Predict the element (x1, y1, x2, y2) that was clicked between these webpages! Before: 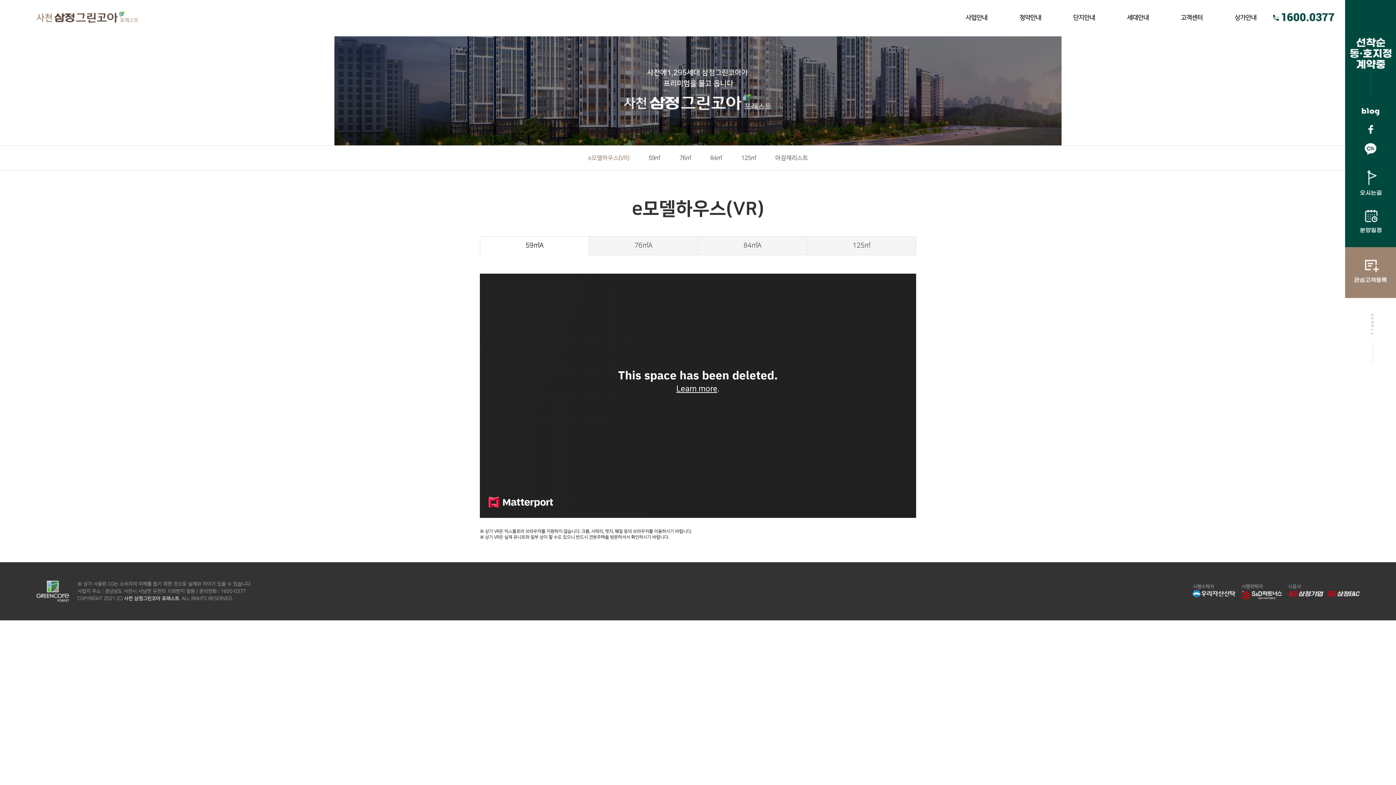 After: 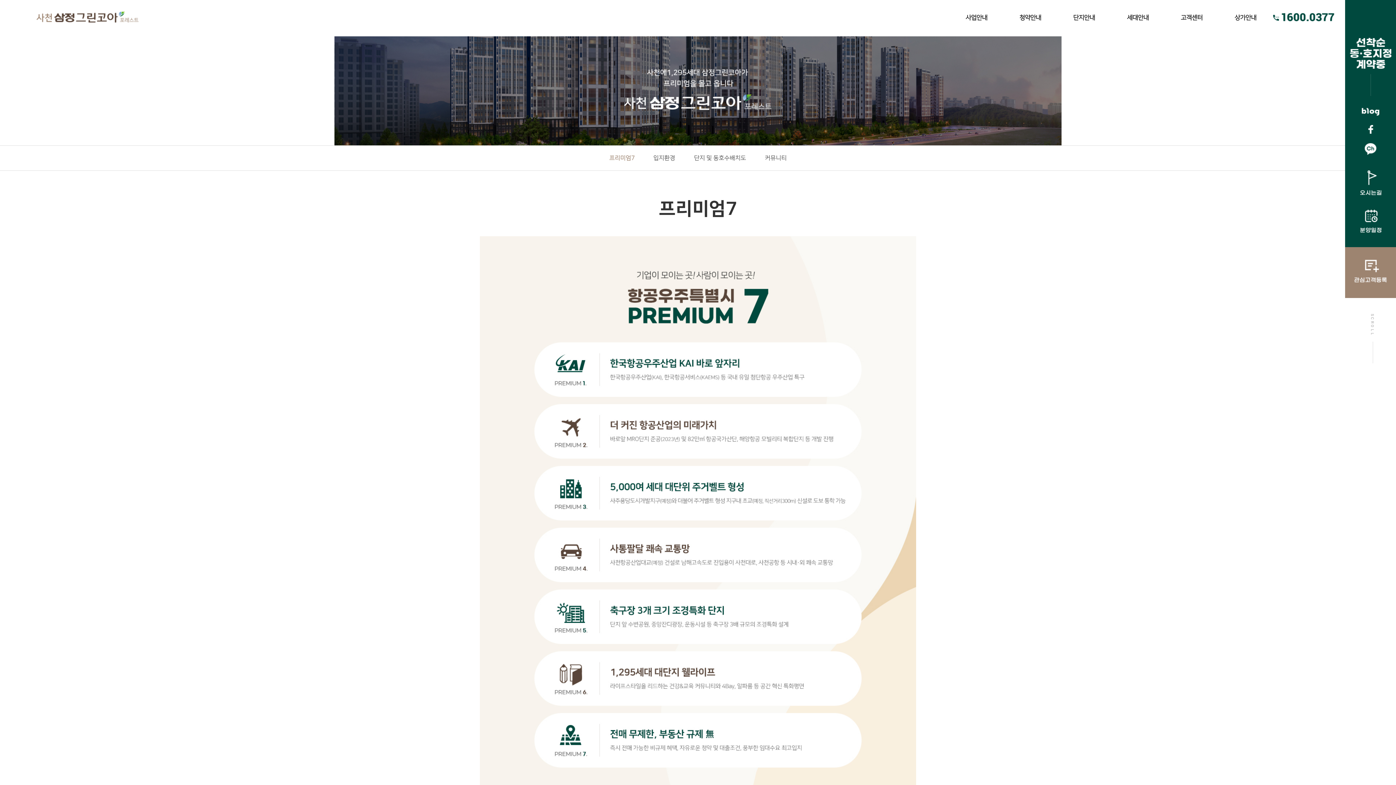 Action: bbox: (1073, 8, 1095, 26) label: 단지안내